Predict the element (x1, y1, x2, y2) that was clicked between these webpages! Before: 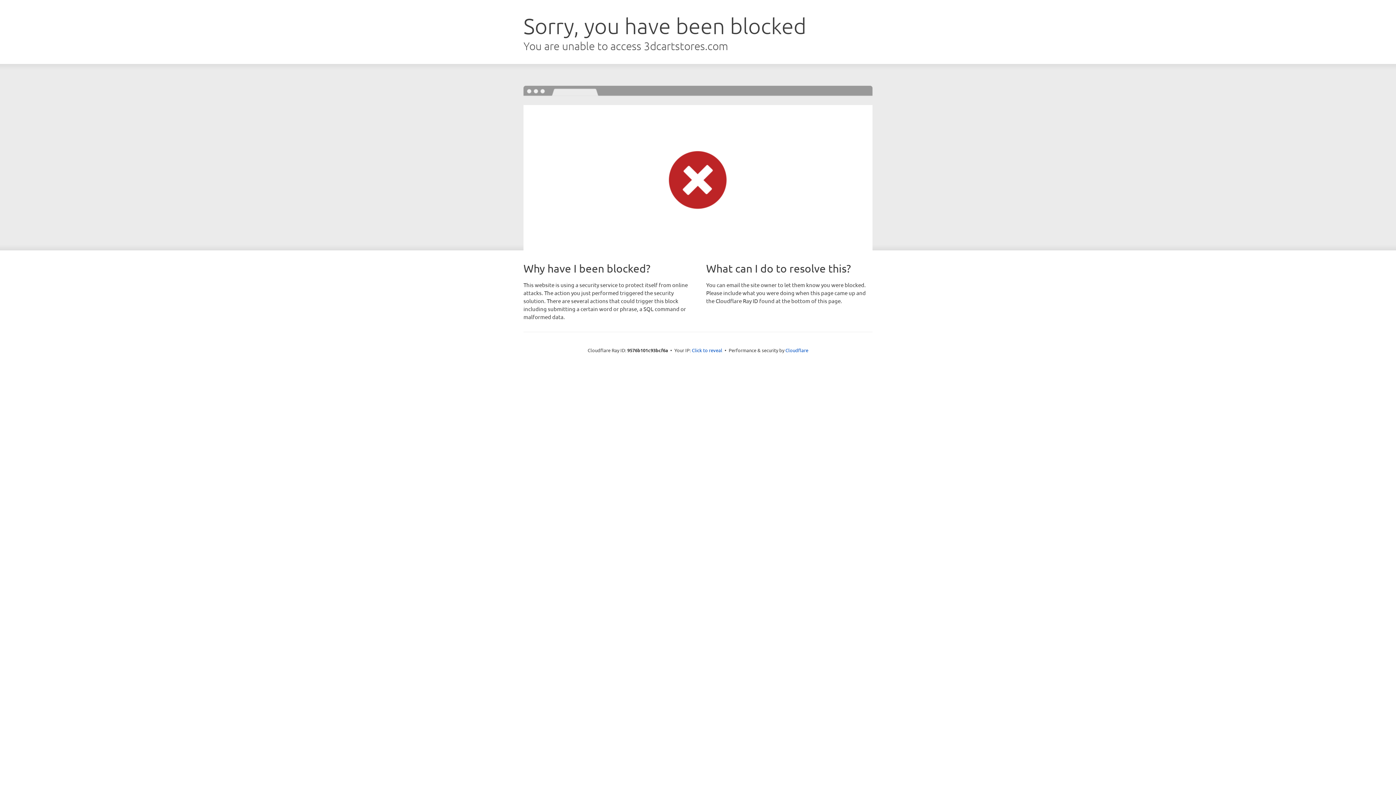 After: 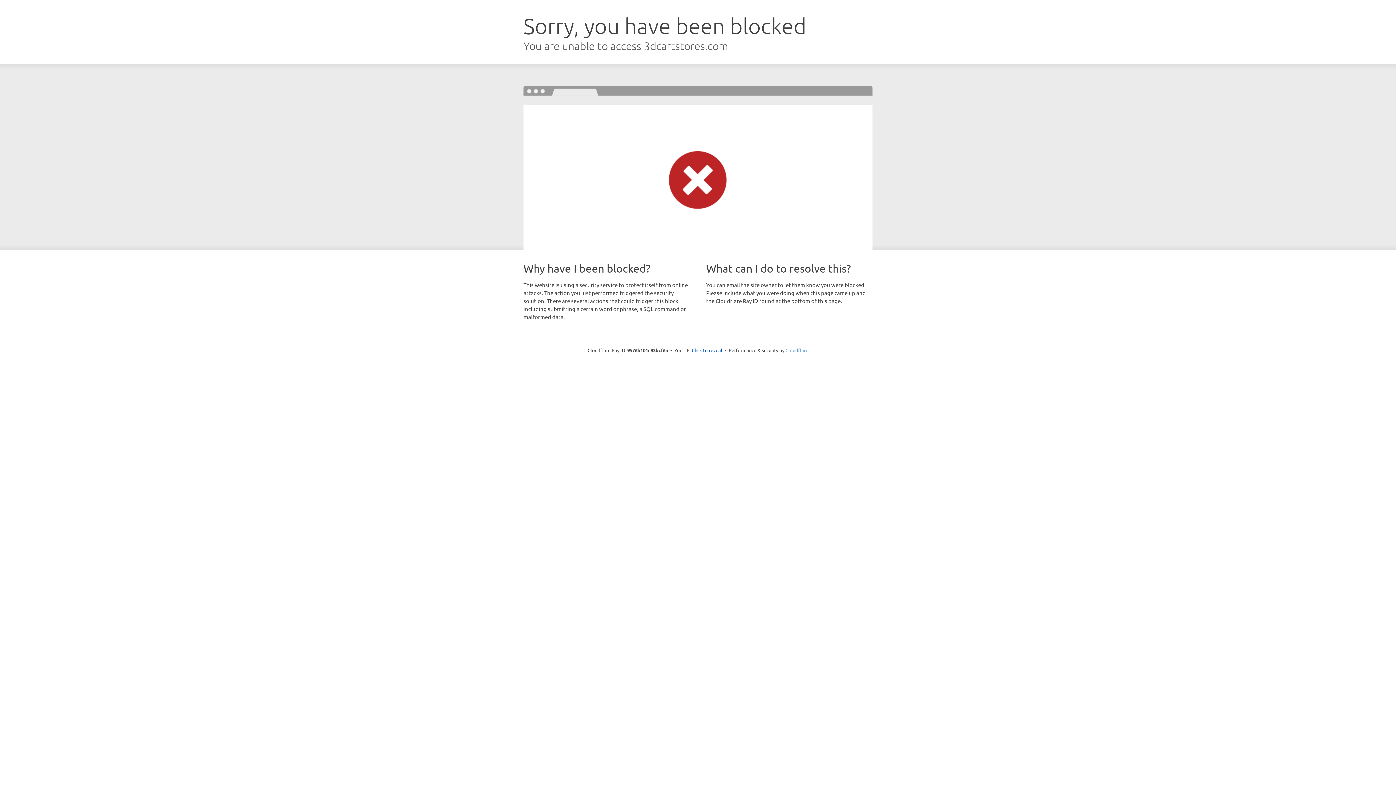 Action: bbox: (785, 347, 808, 353) label: Cloudflare